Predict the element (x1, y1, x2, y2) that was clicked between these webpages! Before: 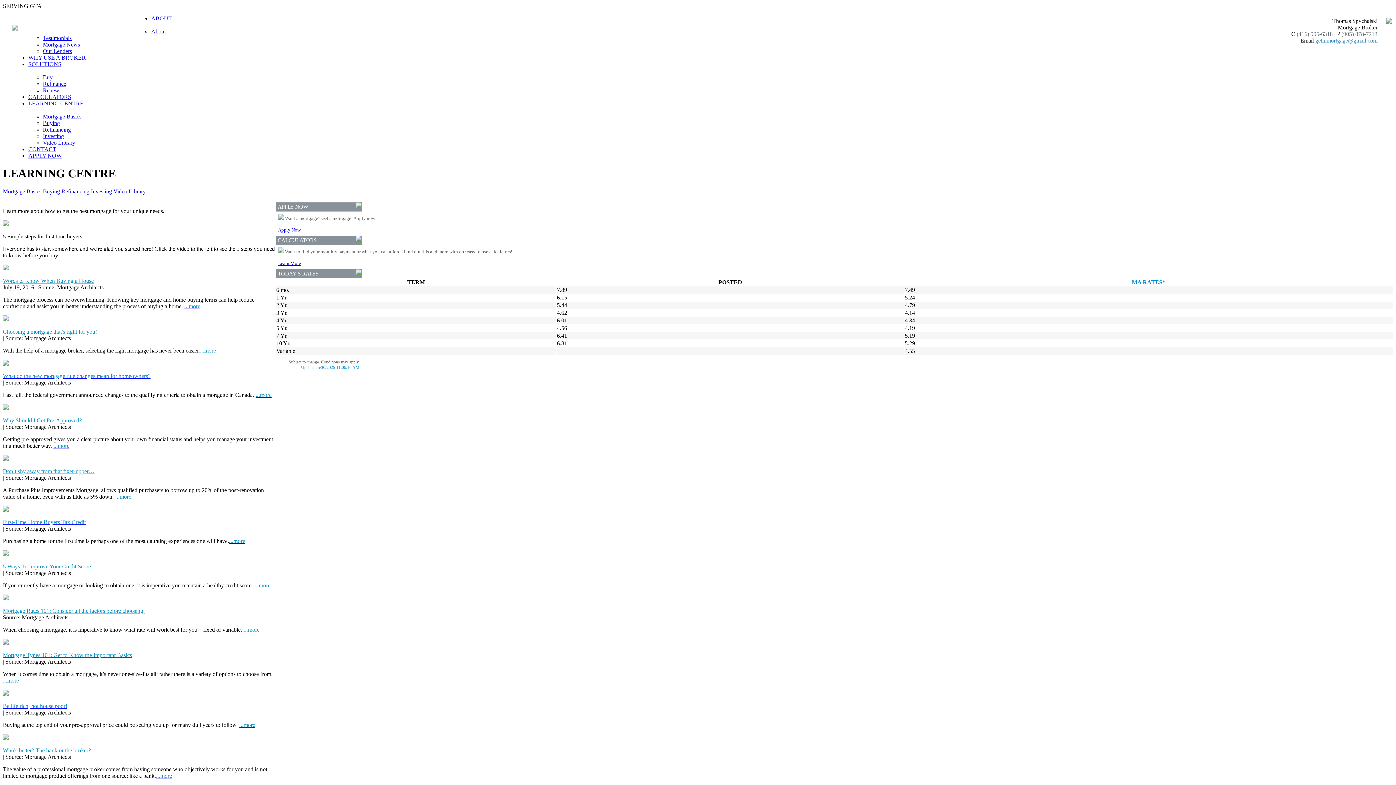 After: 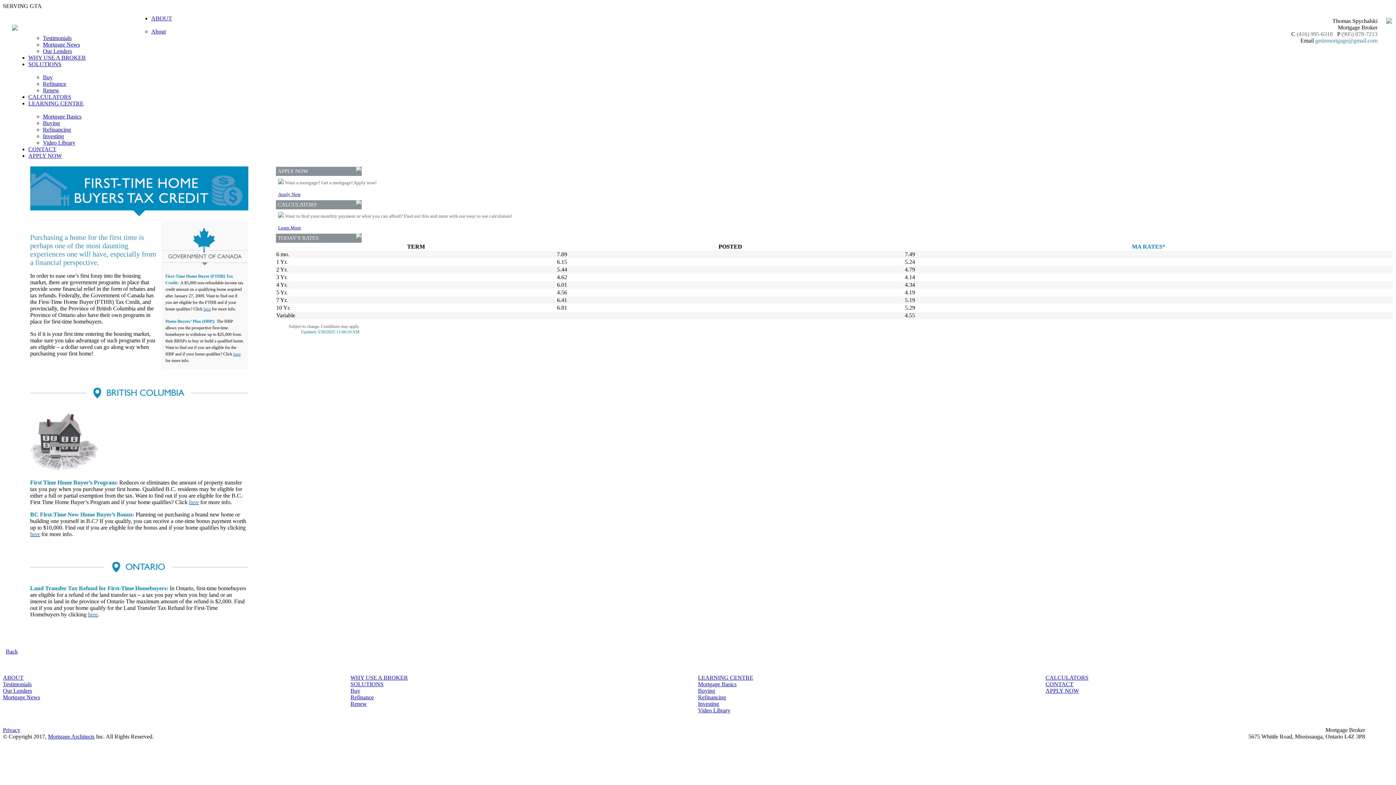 Action: label: First-Time Home Buyers Tax Credit bbox: (2, 519, 85, 525)